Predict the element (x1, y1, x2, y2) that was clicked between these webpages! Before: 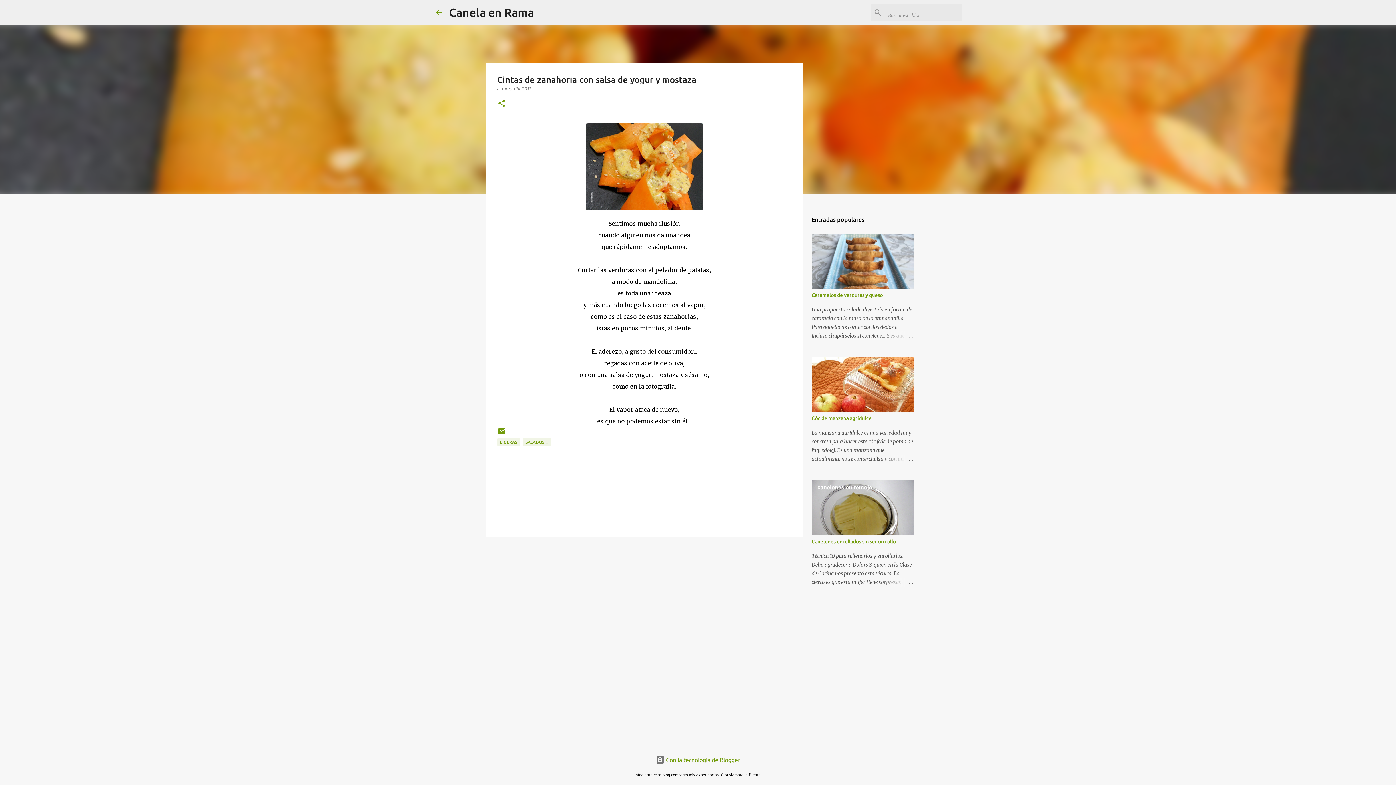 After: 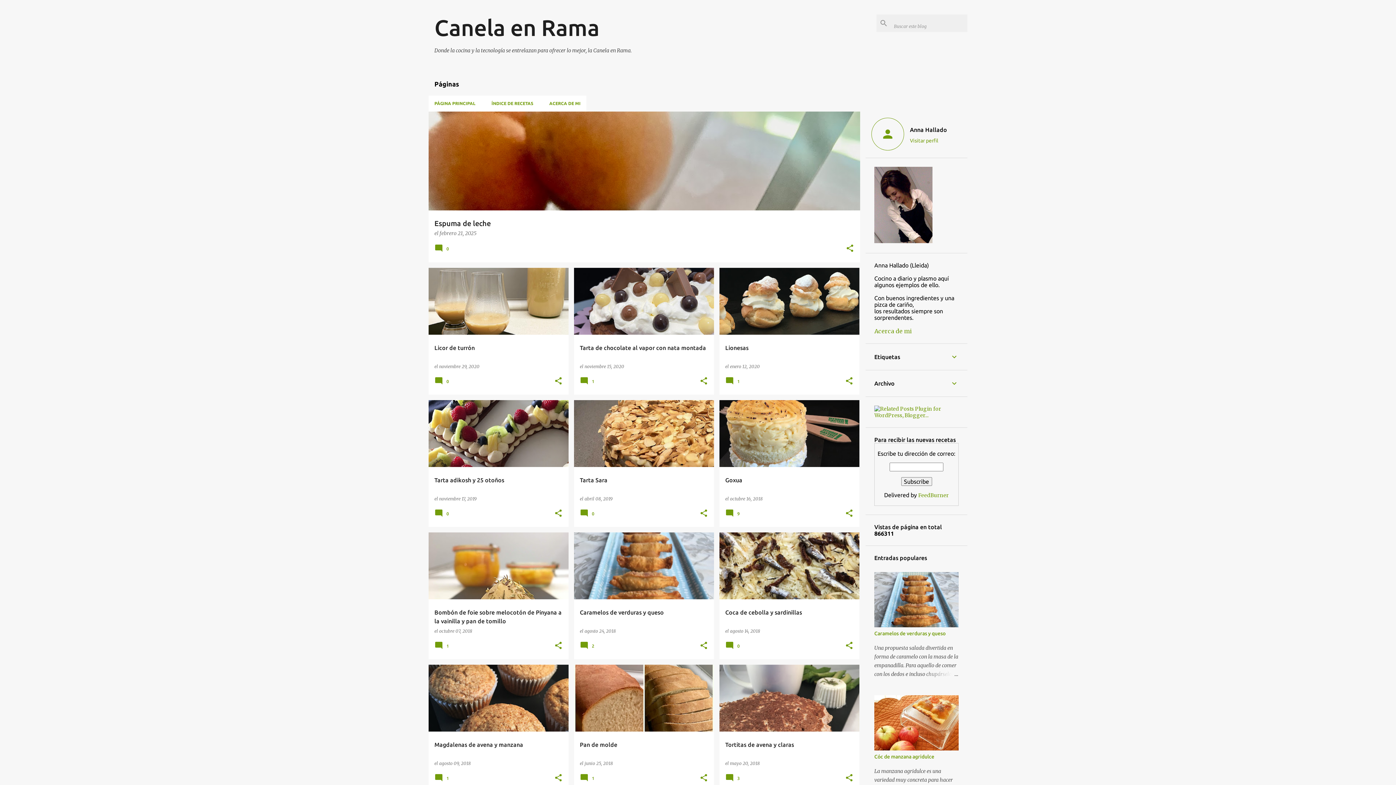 Action: bbox: (434, 8, 443, 16)